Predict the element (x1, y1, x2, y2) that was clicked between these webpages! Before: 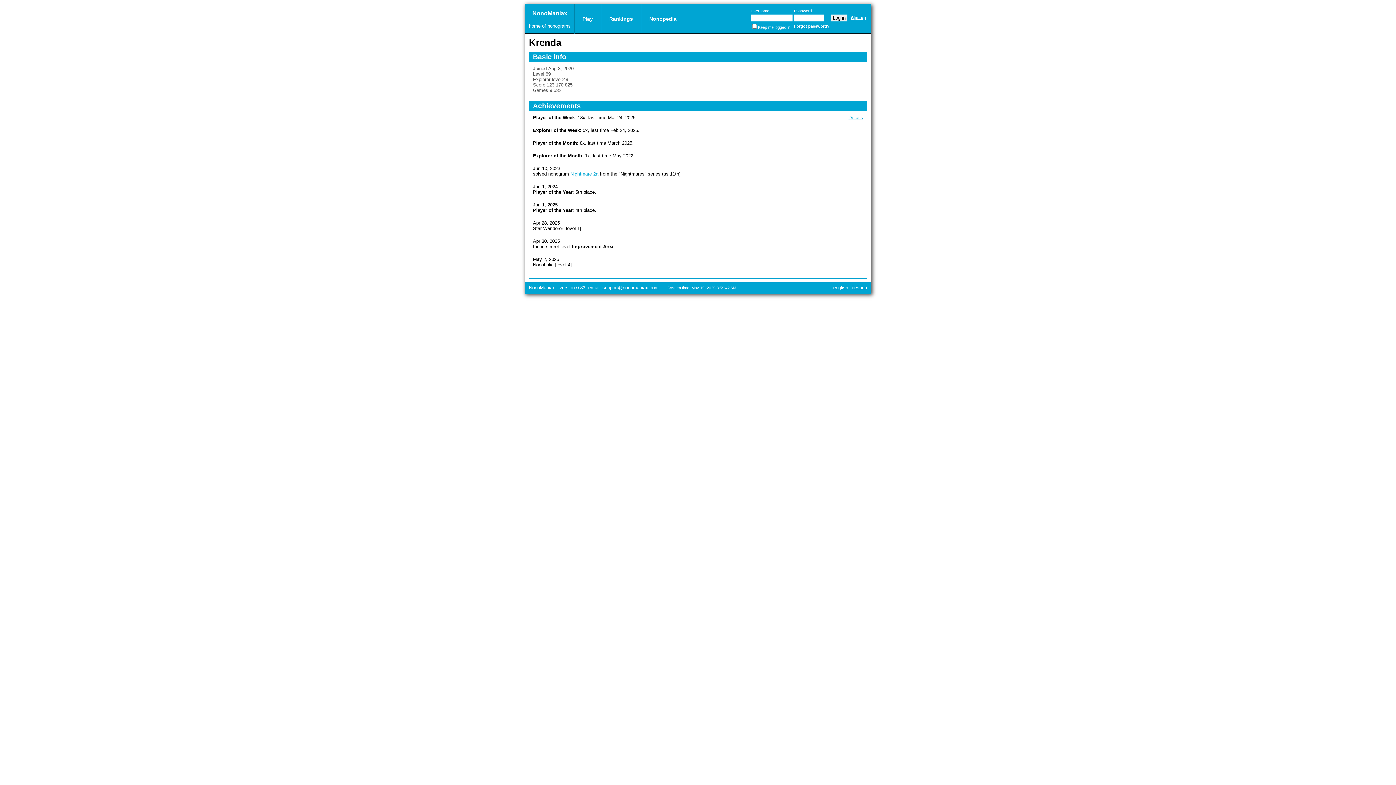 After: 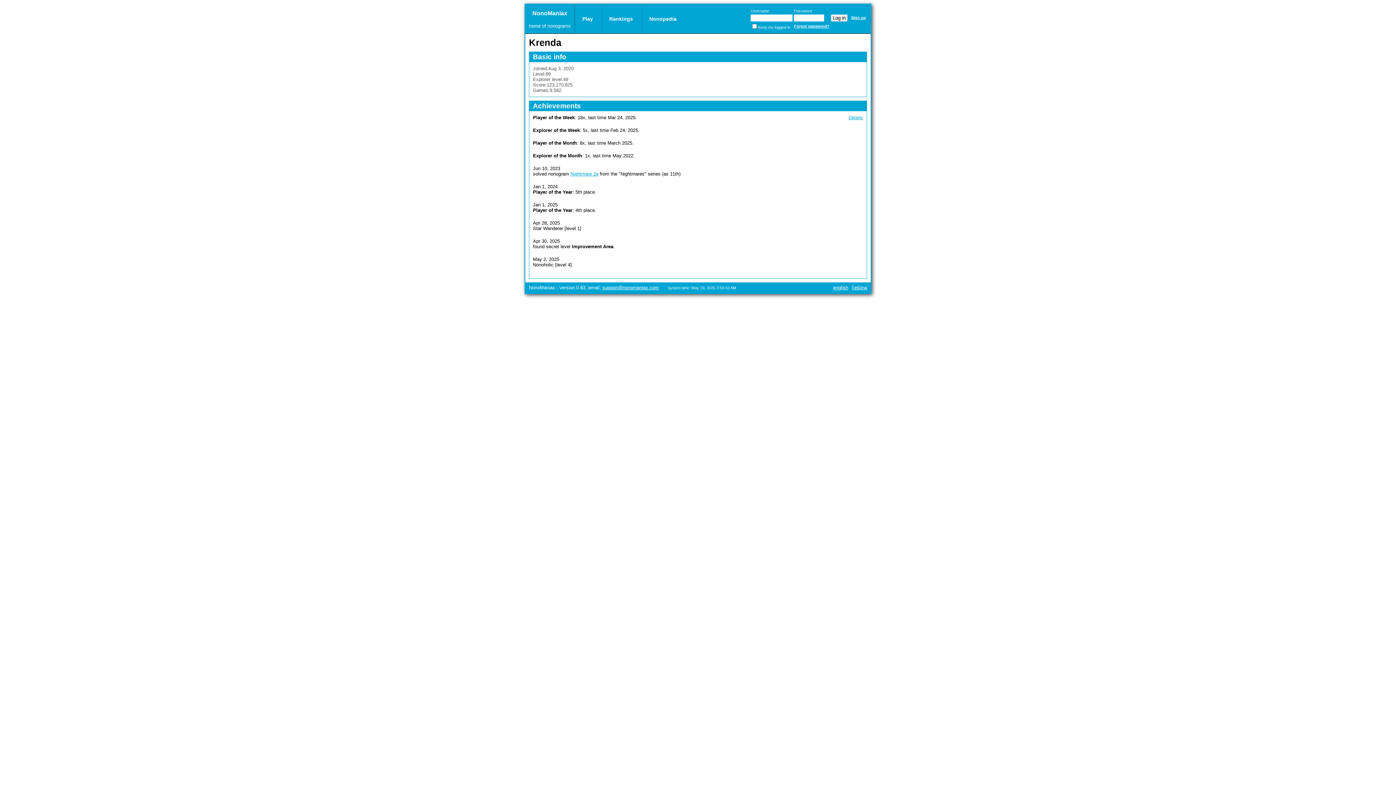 Action: bbox: (602, 285, 658, 290) label: support@nonomaniax.com